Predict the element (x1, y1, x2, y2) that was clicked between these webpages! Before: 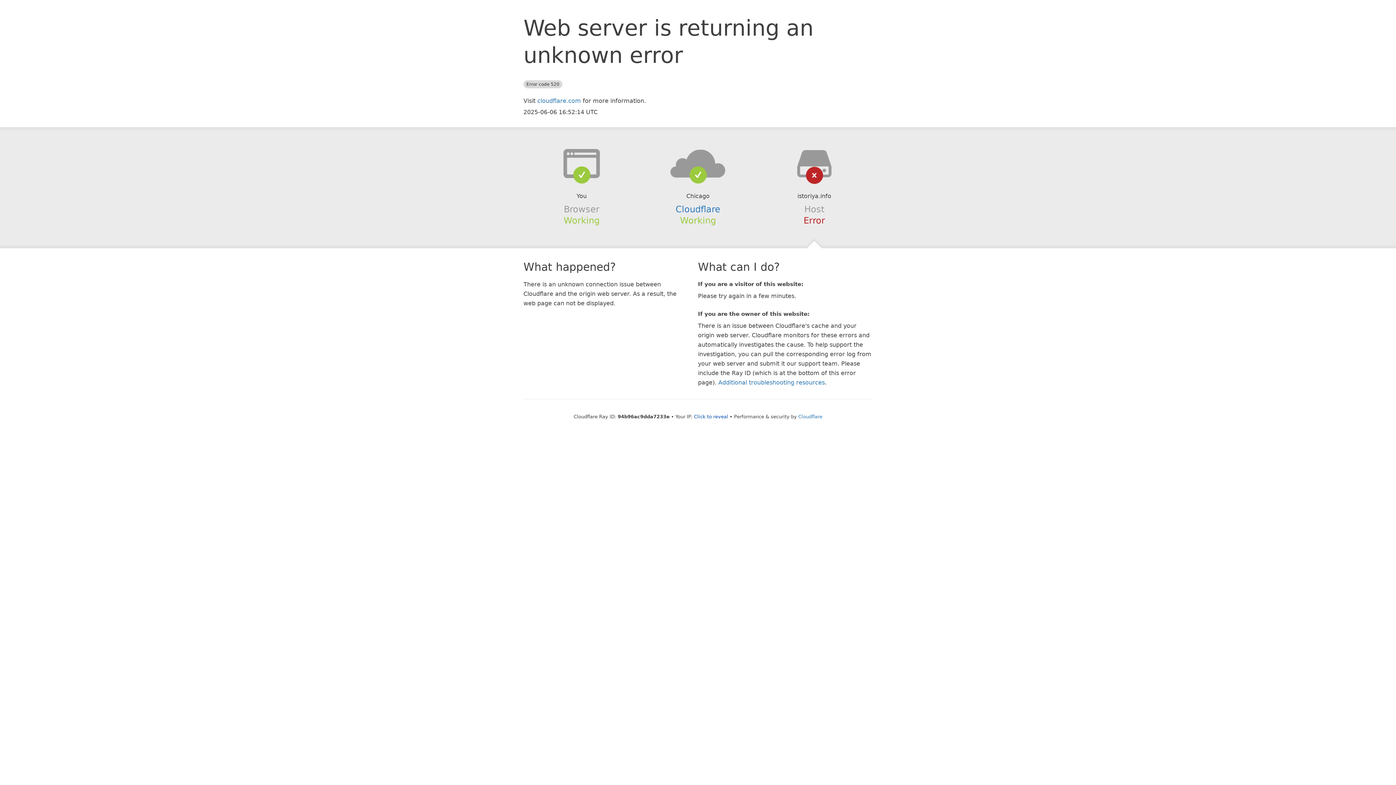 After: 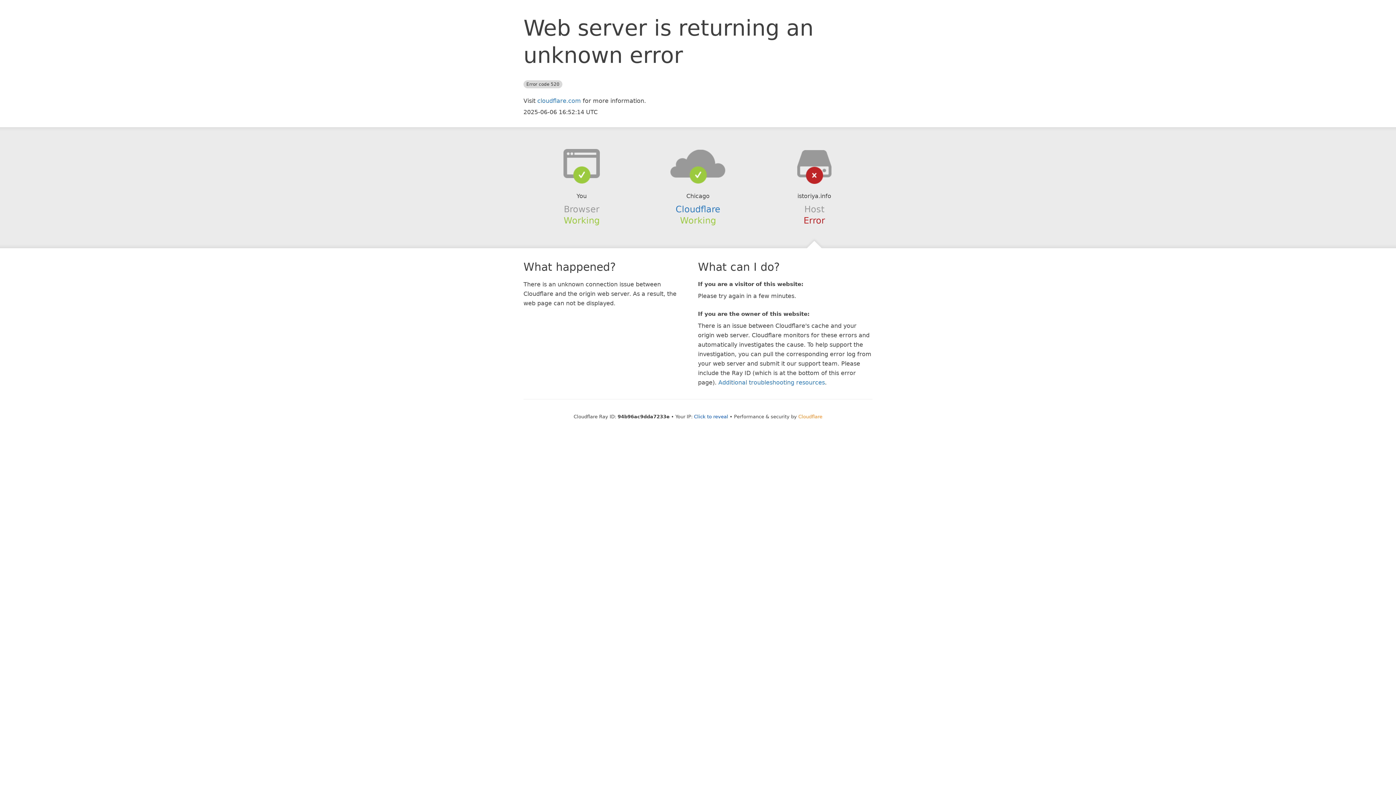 Action: bbox: (798, 414, 822, 419) label: Cloudflare